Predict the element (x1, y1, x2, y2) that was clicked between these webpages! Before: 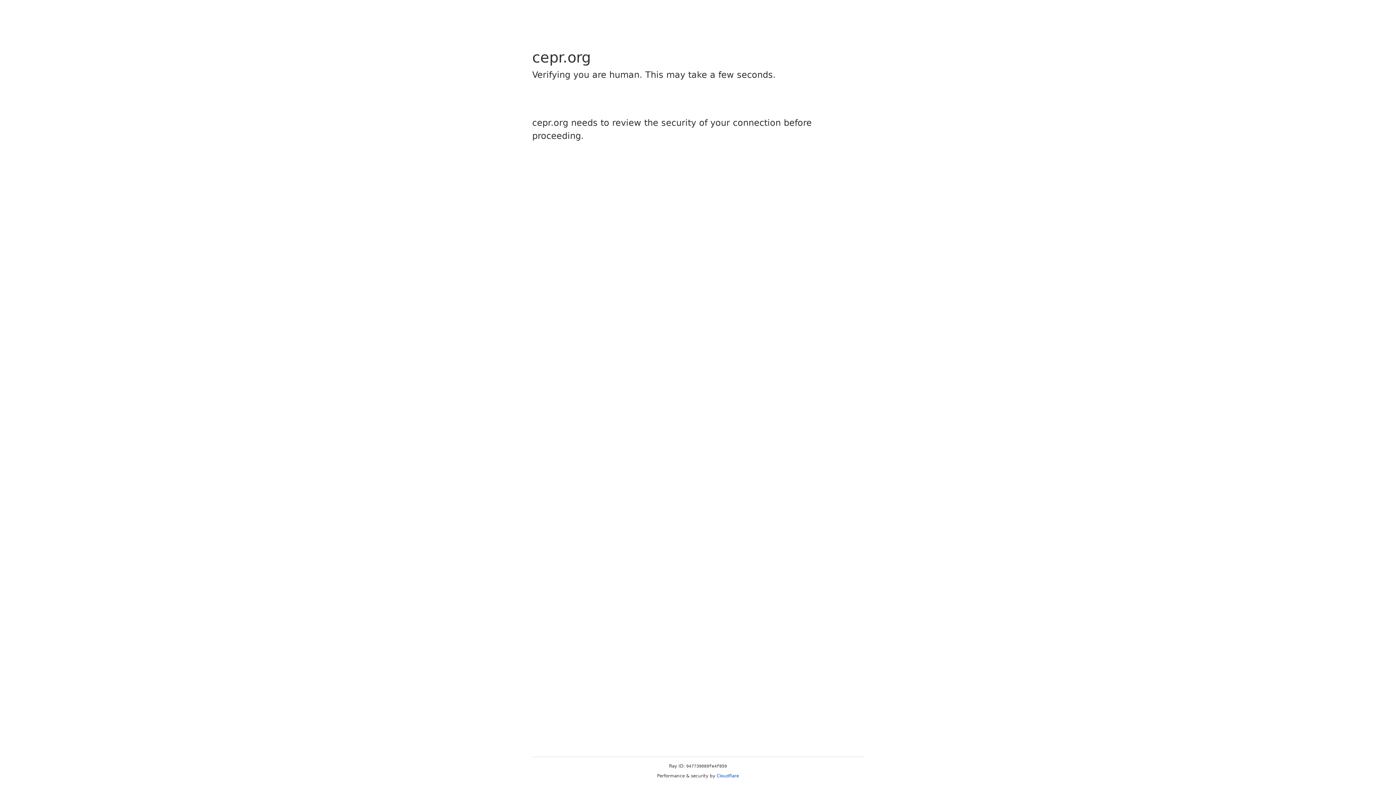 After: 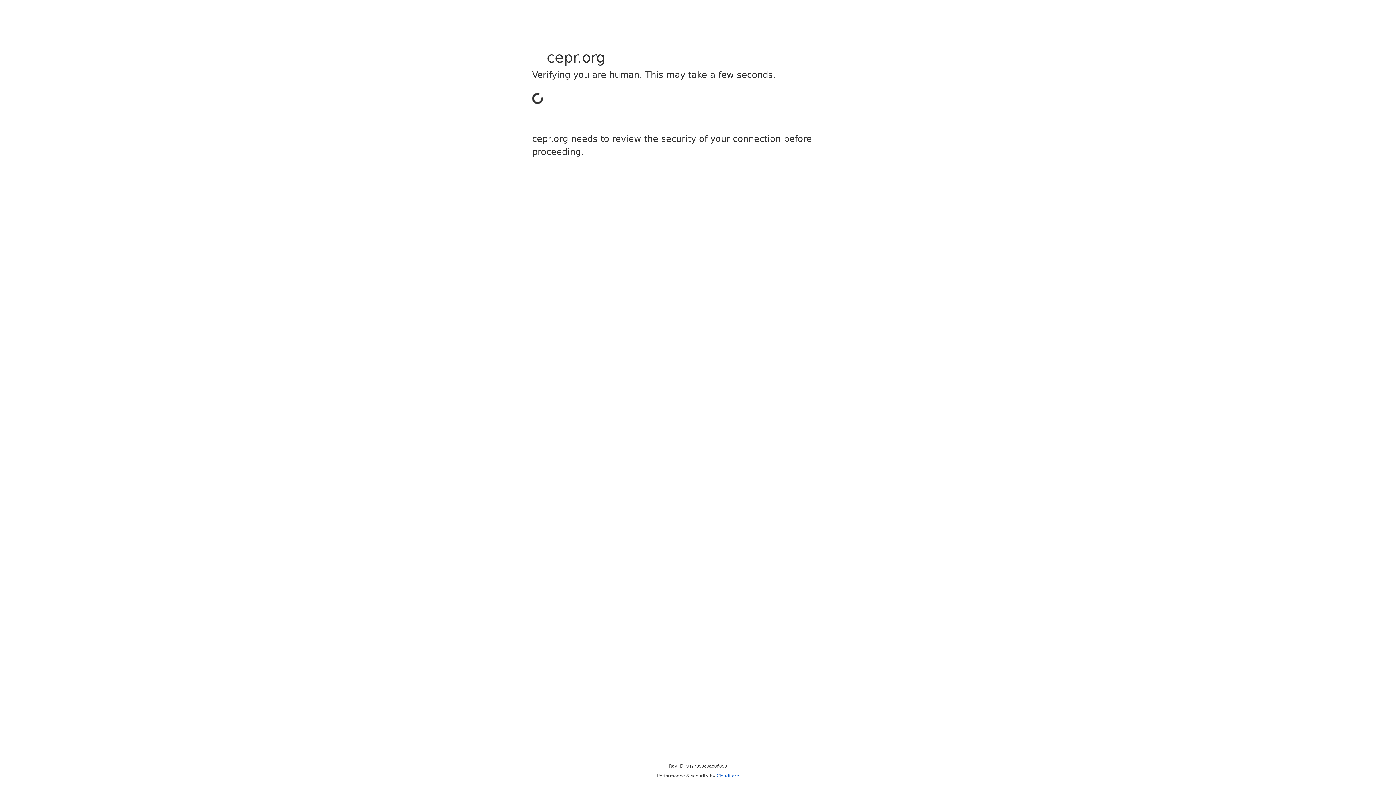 Action: bbox: (716, 773, 739, 778) label: Cloudflare